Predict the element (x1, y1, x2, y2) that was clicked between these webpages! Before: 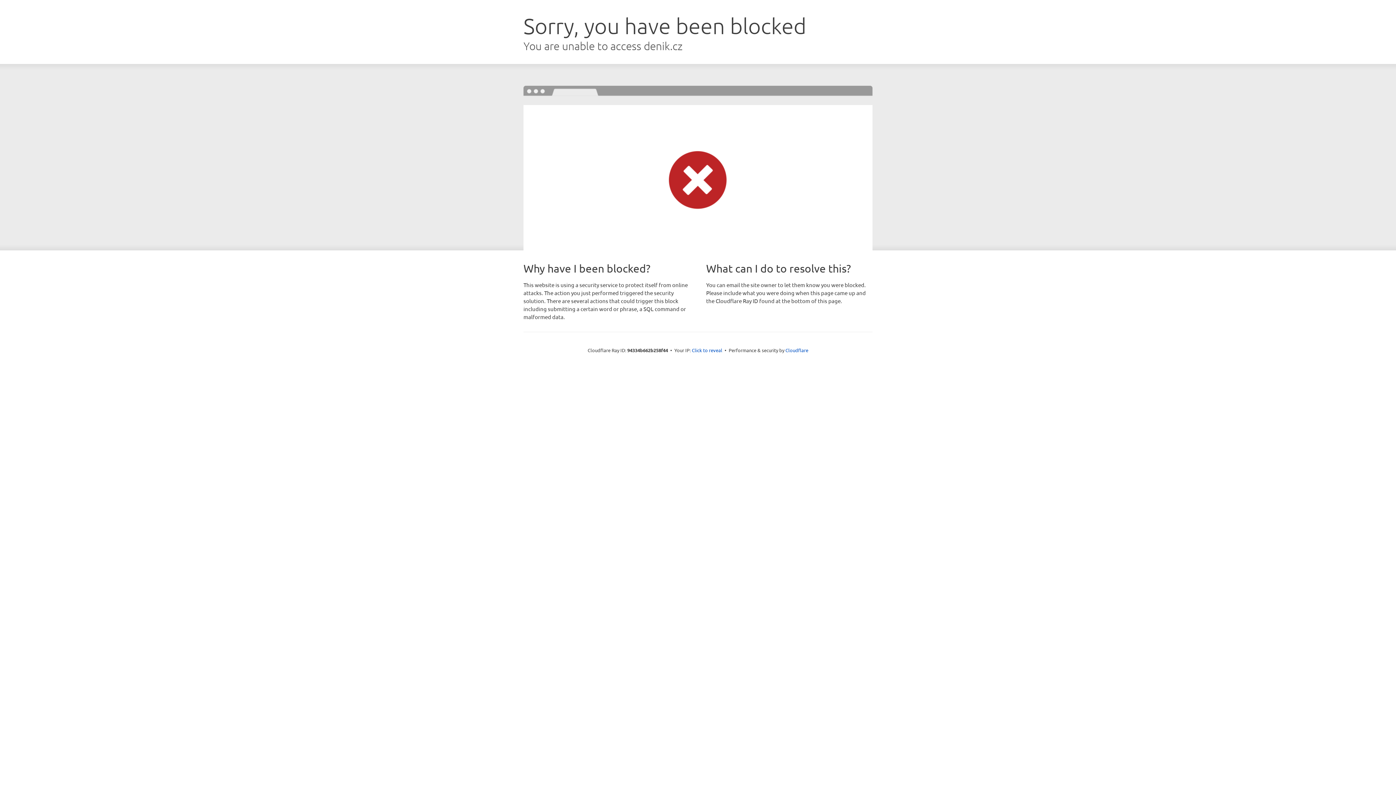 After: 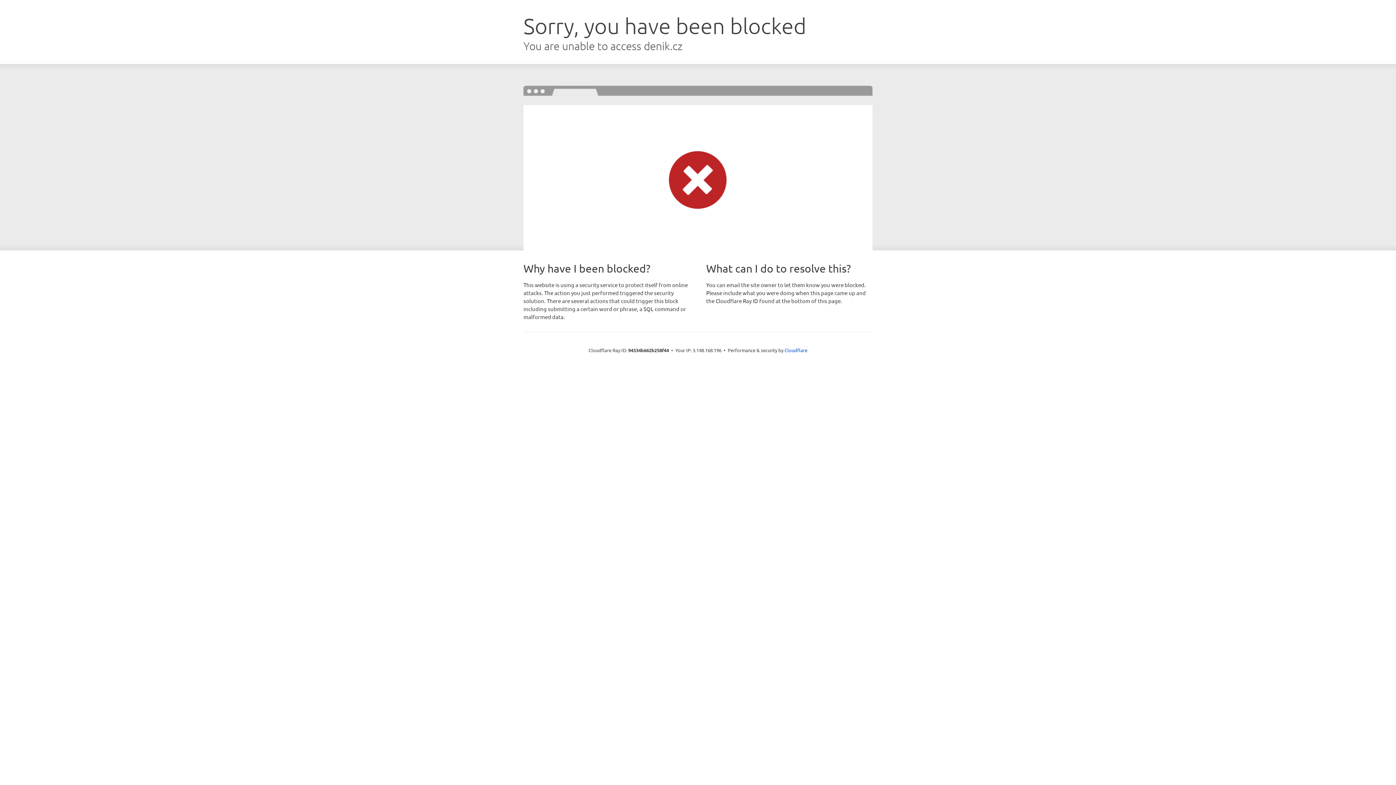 Action: label: Click to reveal bbox: (692, 346, 722, 353)